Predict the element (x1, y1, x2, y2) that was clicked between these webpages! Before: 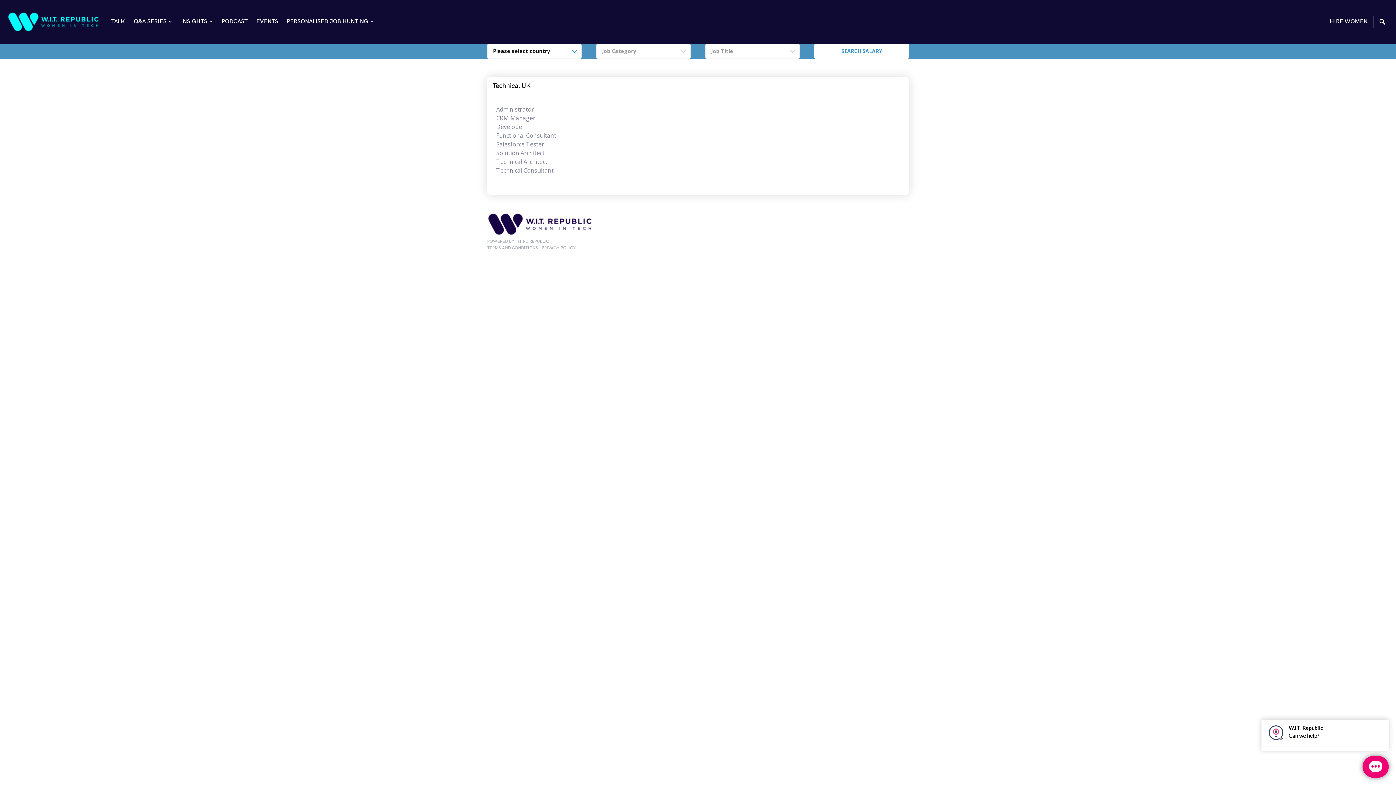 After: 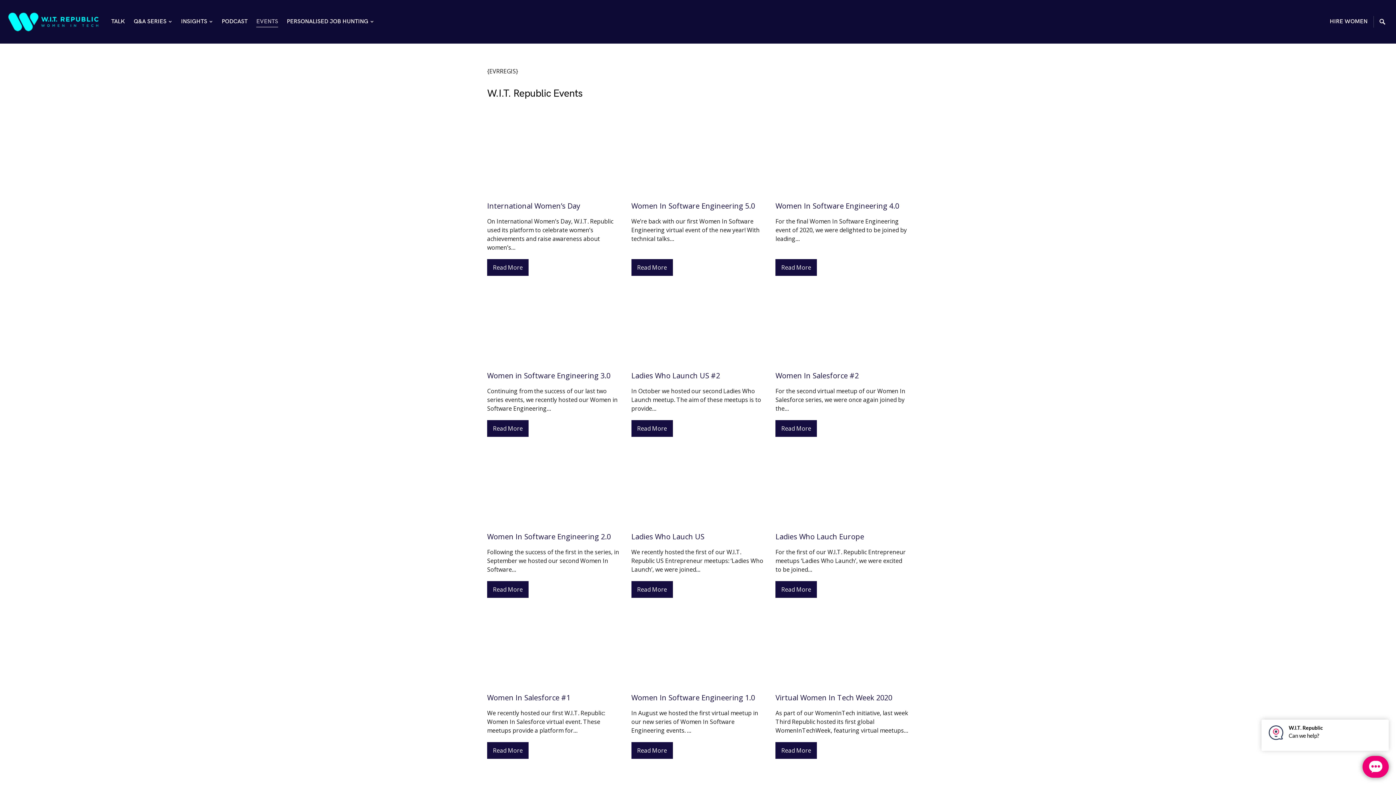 Action: label: EVENTS bbox: (252, 0, 282, 43)